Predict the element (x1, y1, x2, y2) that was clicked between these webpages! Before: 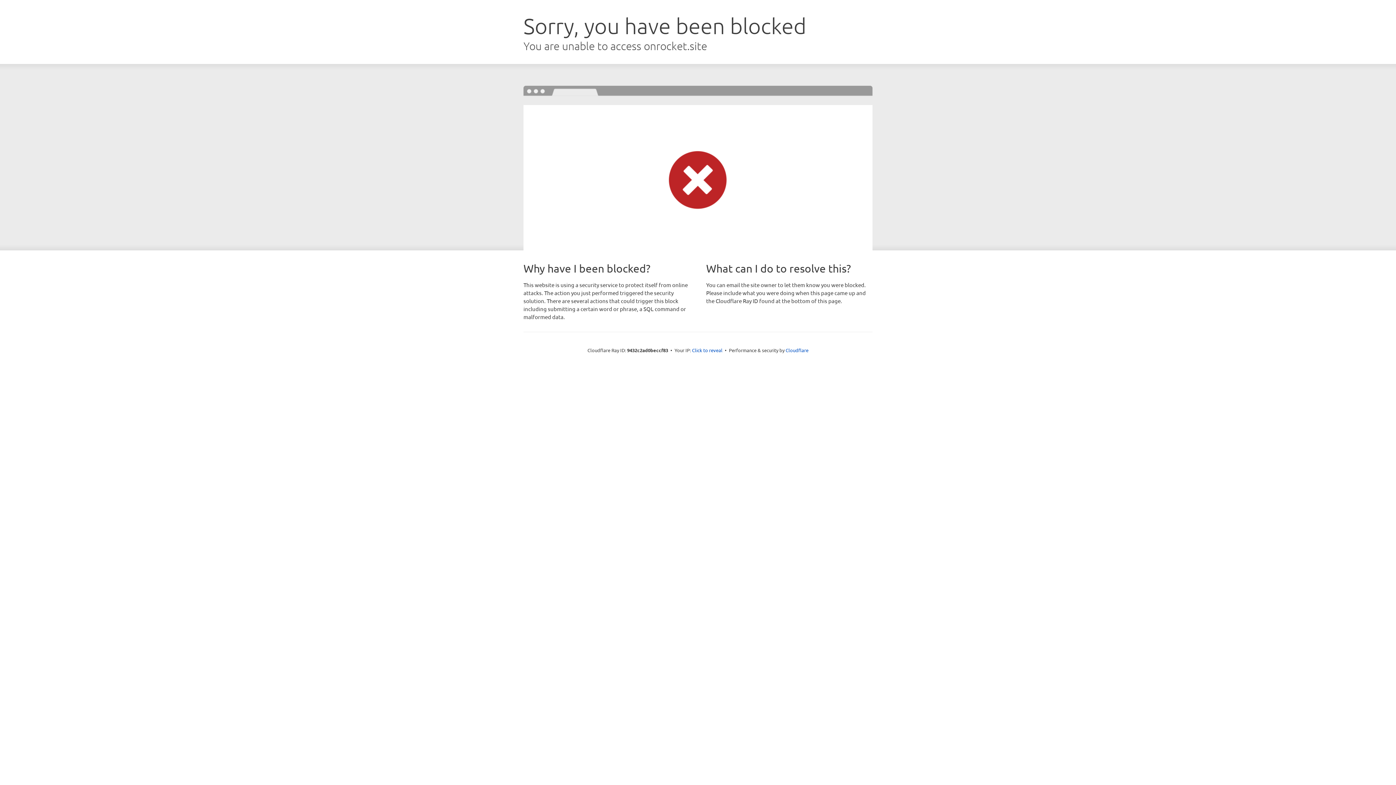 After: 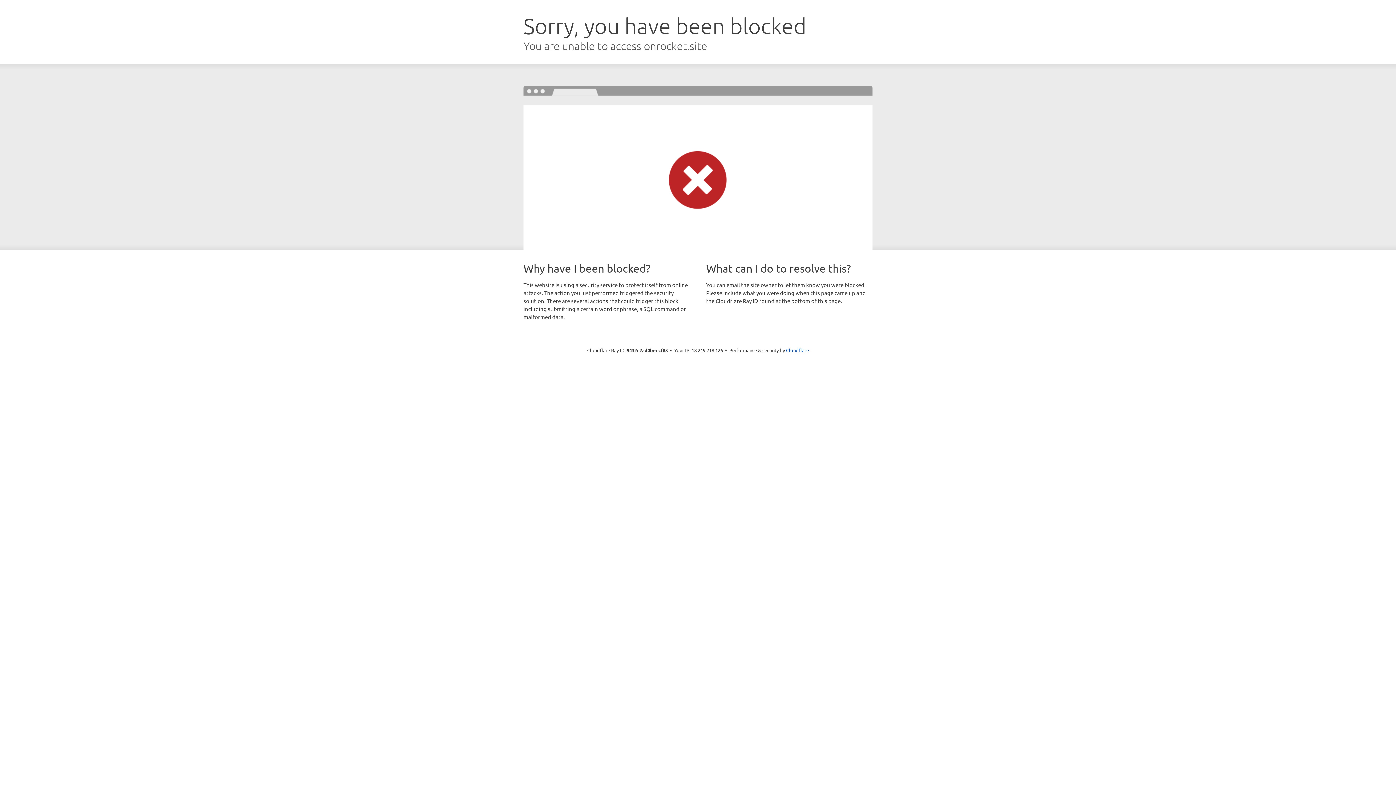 Action: bbox: (692, 346, 722, 353) label: Click to reveal